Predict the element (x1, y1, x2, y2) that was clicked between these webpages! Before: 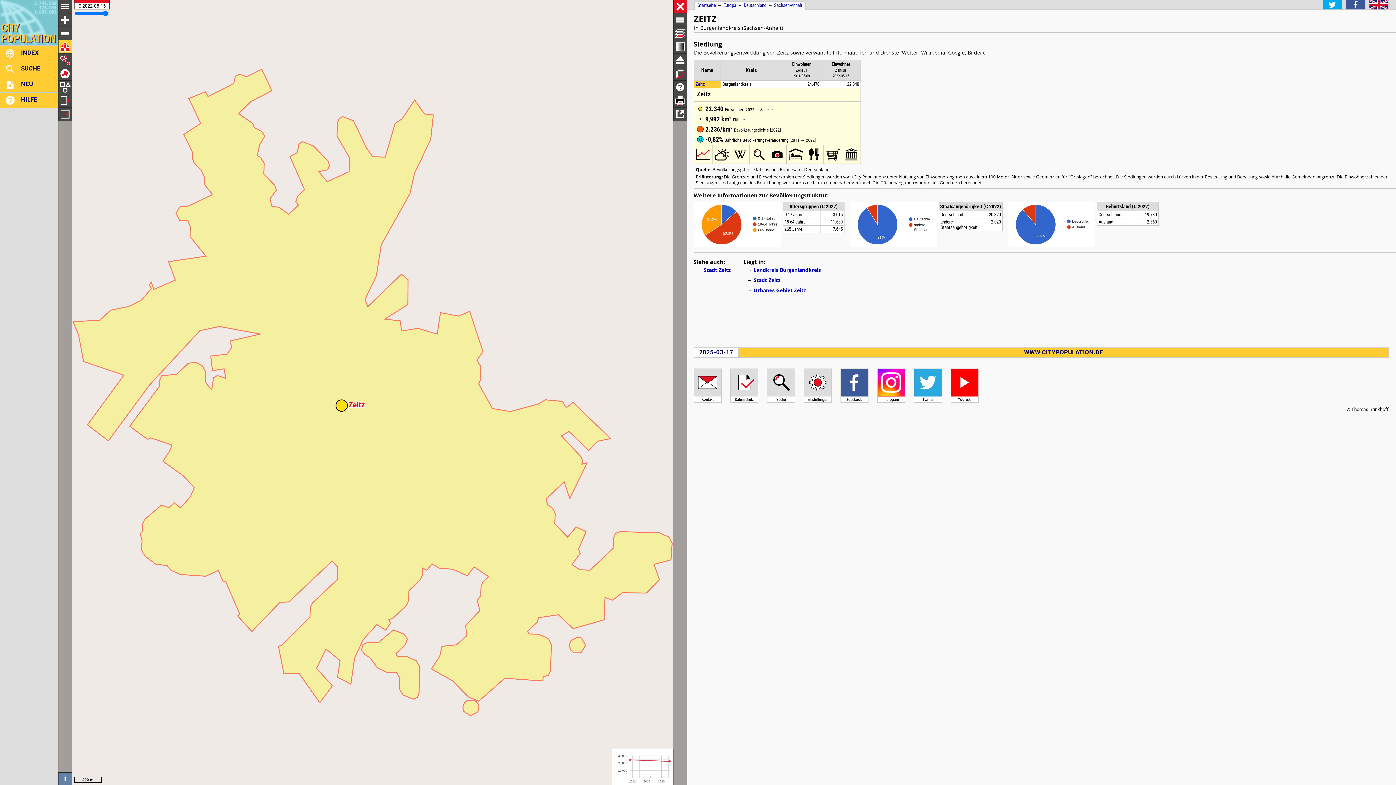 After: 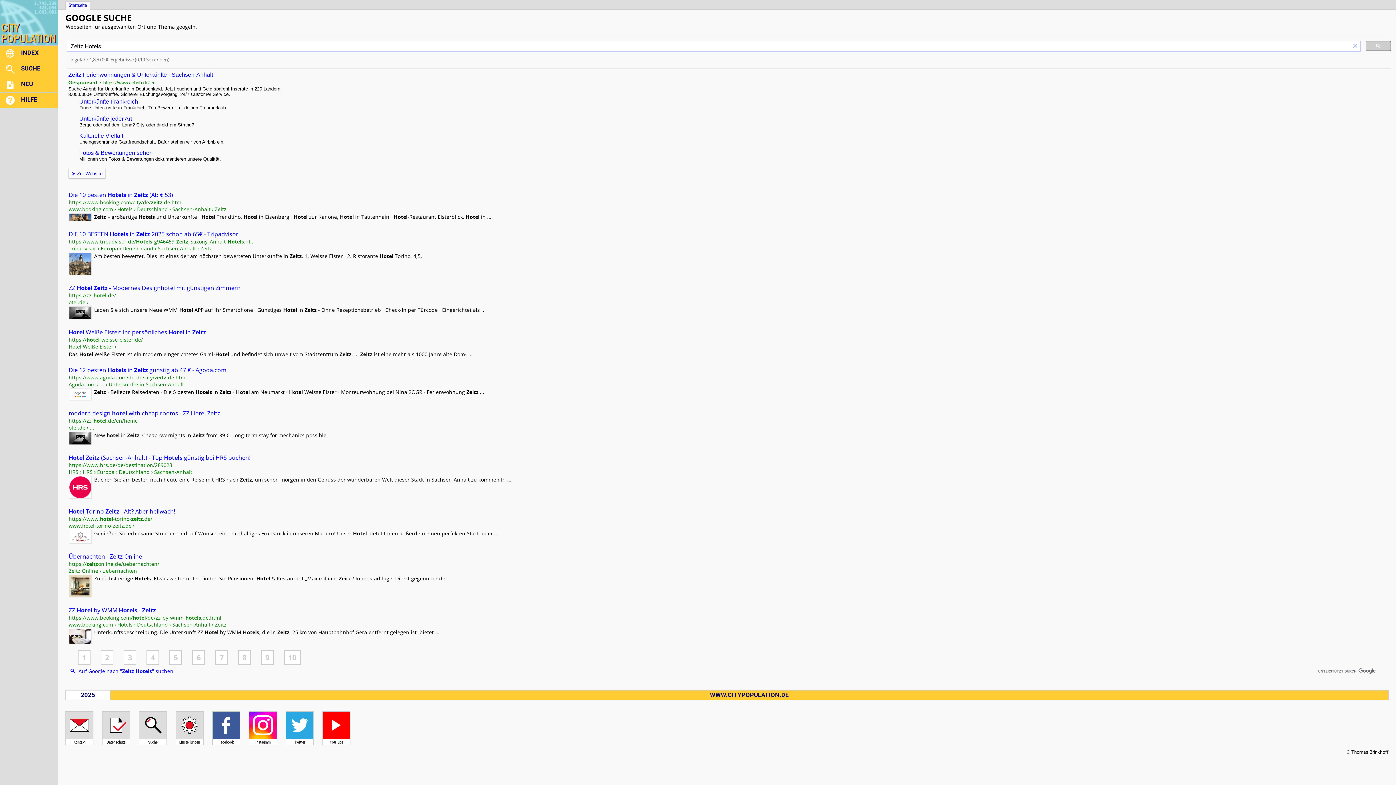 Action: bbox: (786, 159, 805, 164)